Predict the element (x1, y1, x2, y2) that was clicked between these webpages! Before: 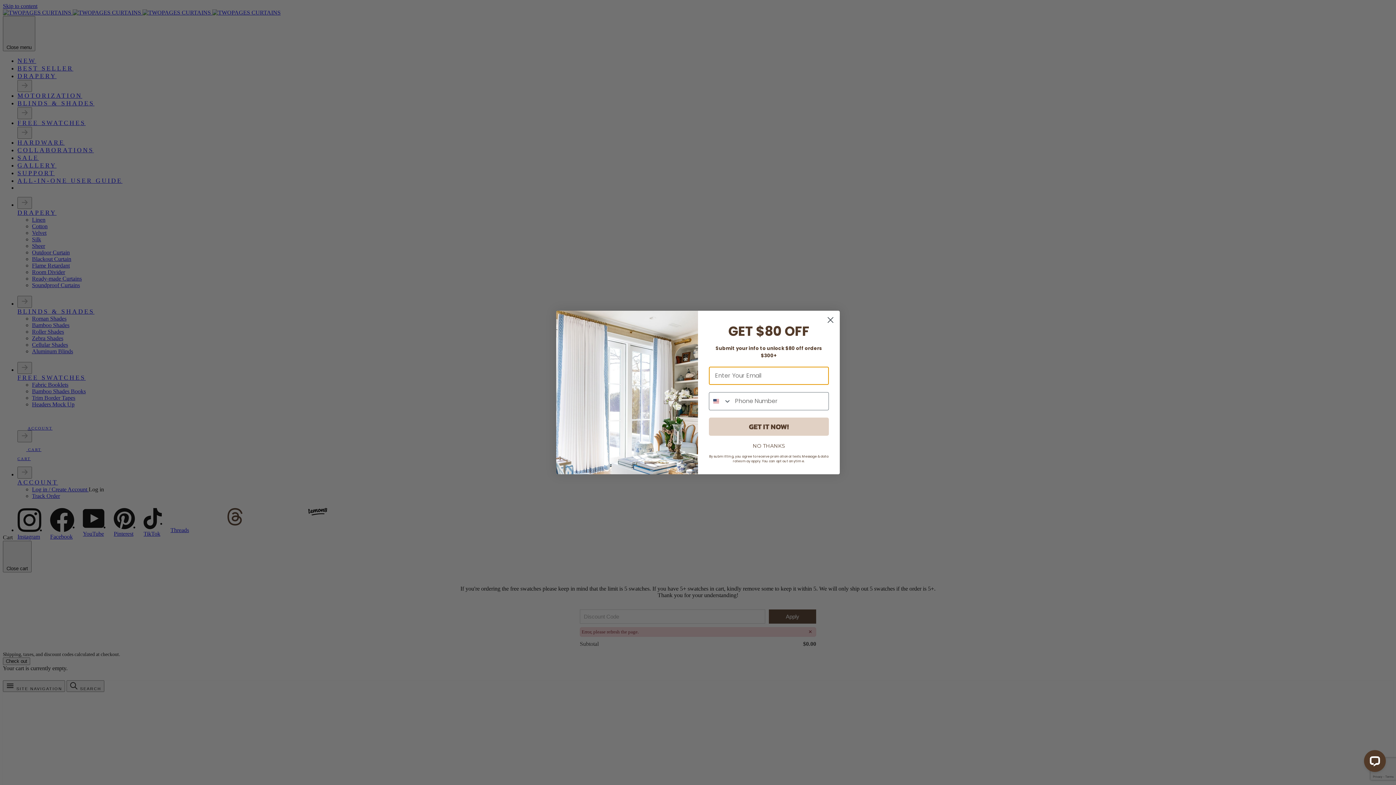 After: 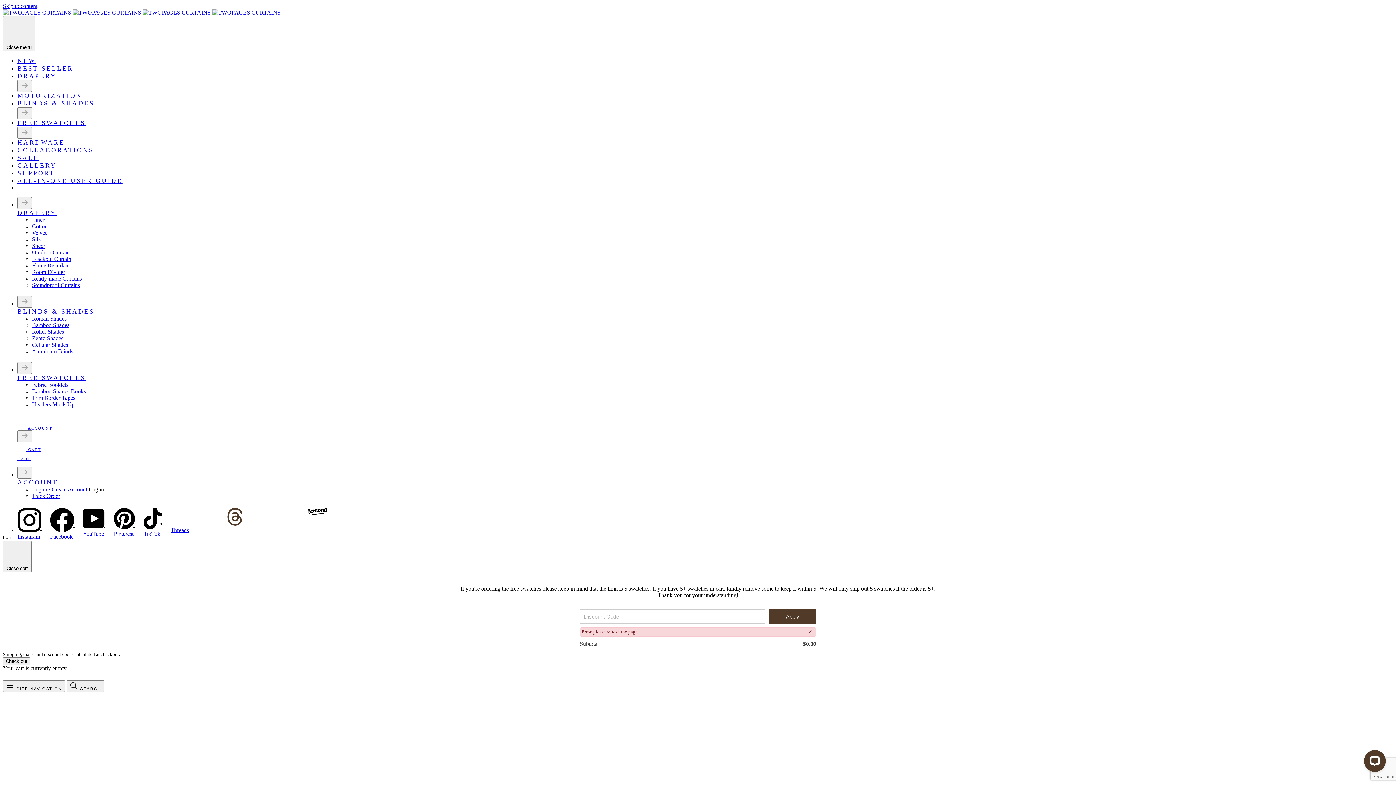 Action: label: NO THANKS bbox: (708, 439, 829, 452)